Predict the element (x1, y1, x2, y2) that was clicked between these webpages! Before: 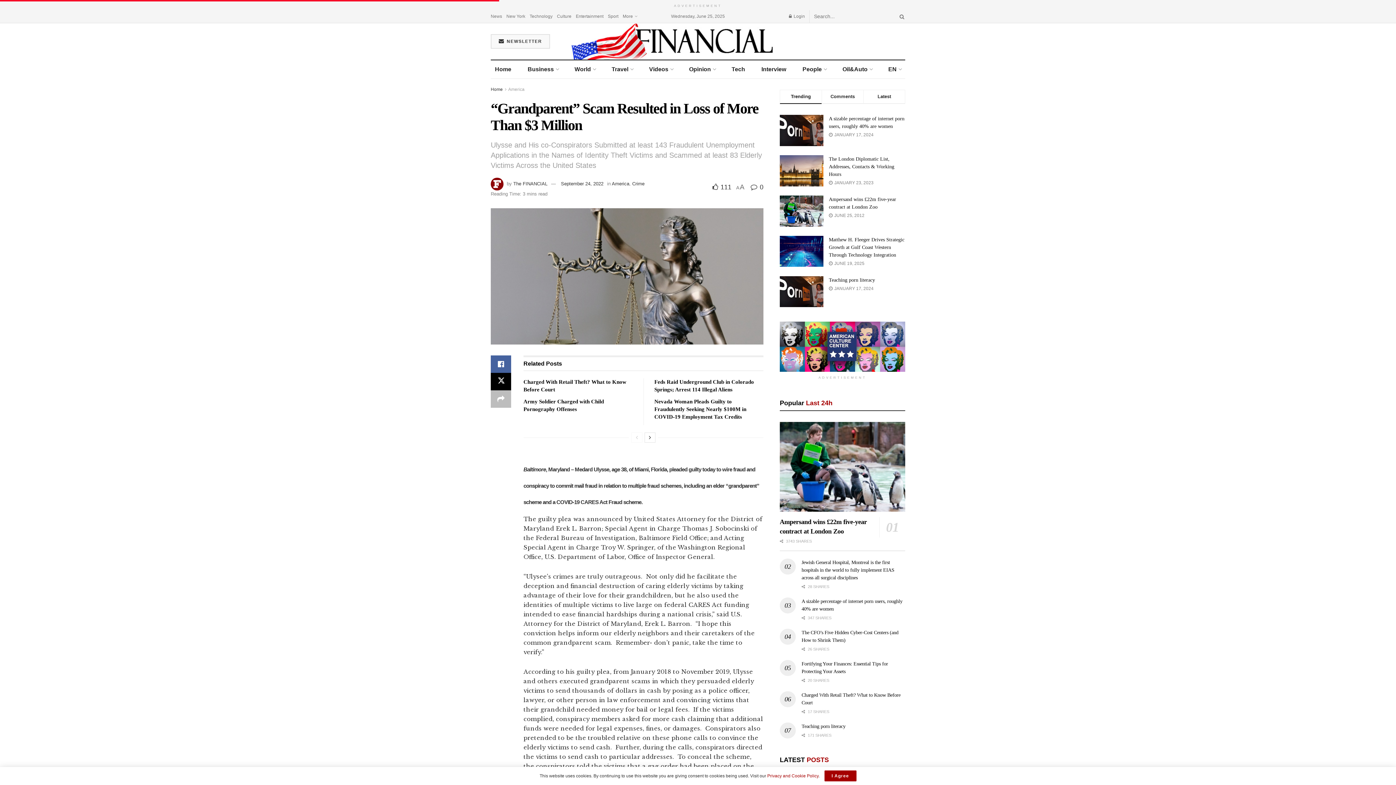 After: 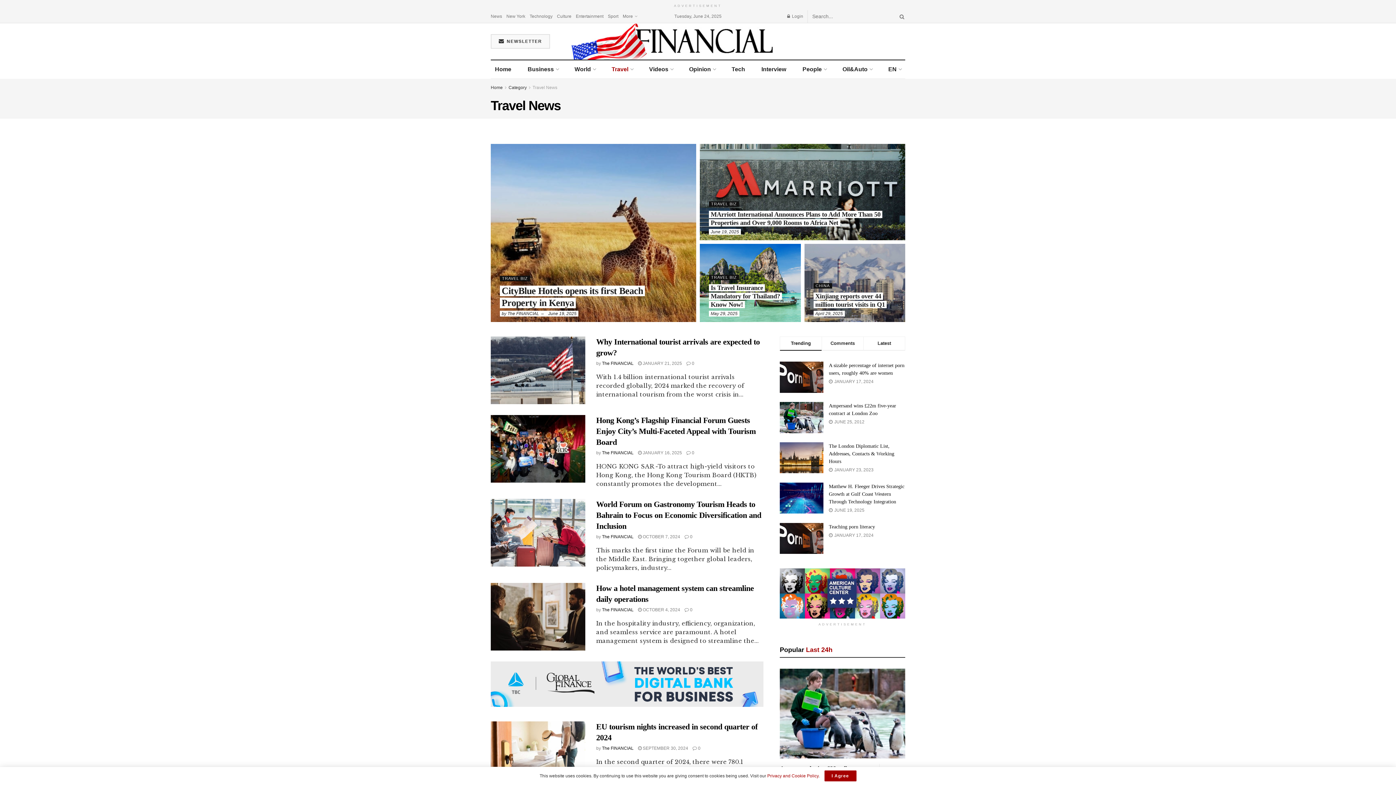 Action: label: Travel bbox: (607, 60, 637, 78)